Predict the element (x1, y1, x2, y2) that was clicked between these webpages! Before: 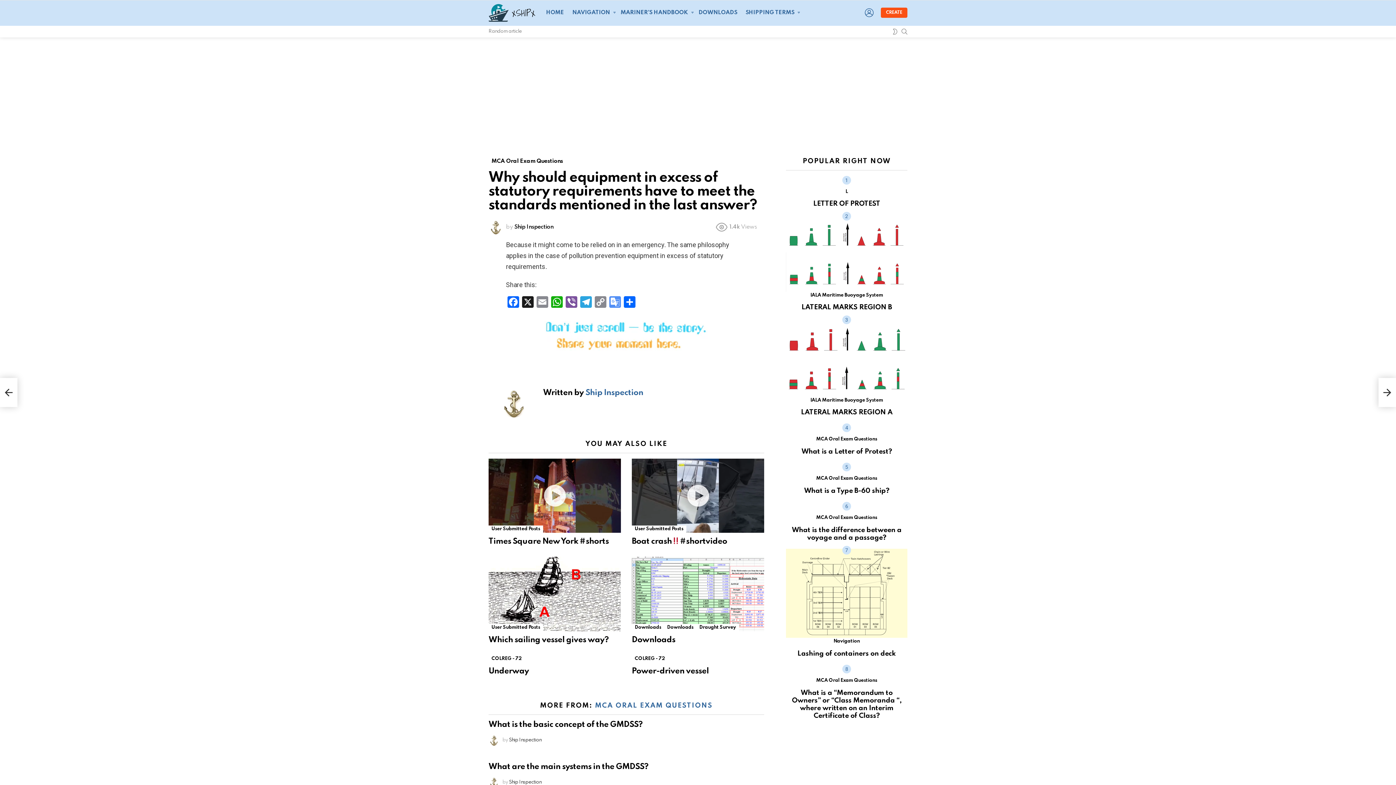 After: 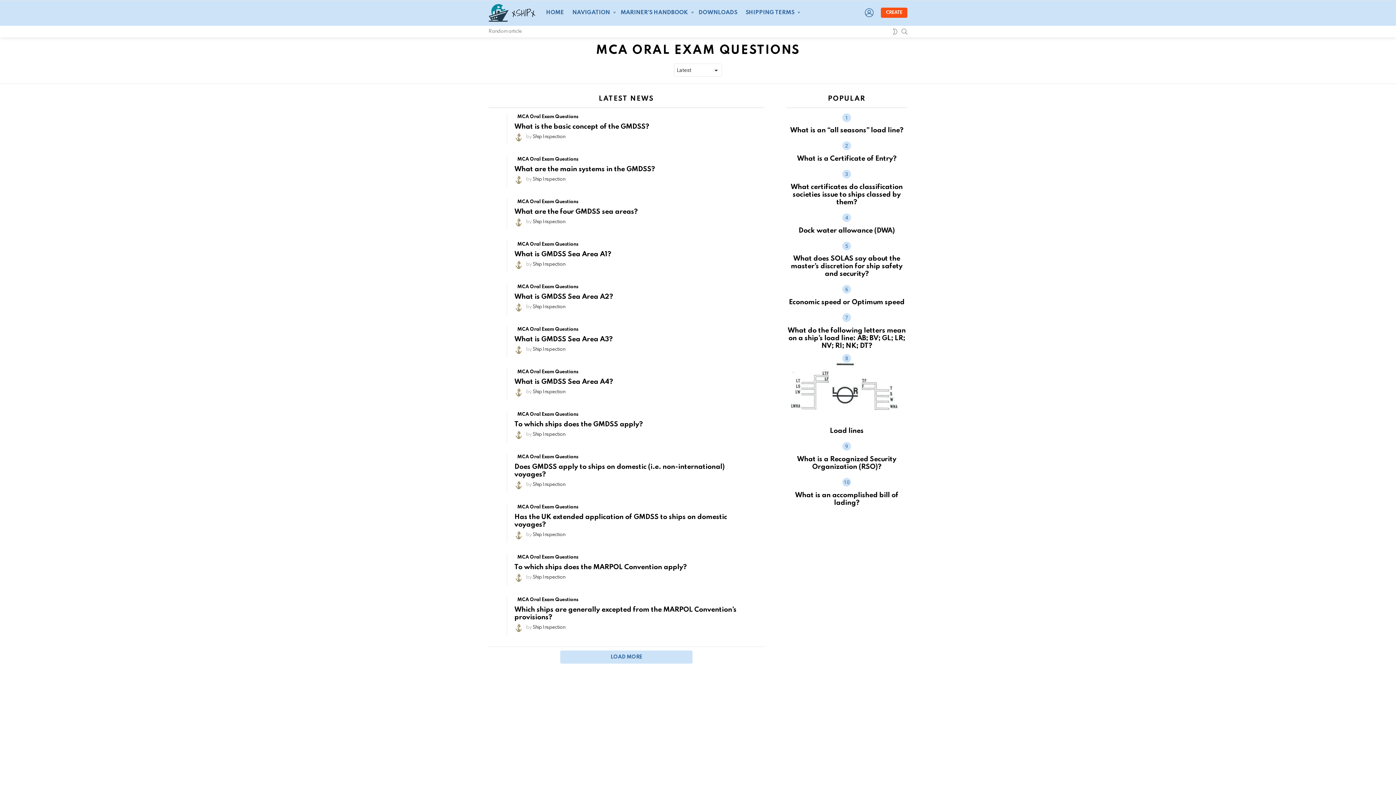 Action: bbox: (595, 702, 712, 709) label: MCA ORAL EXAM QUESTIONS